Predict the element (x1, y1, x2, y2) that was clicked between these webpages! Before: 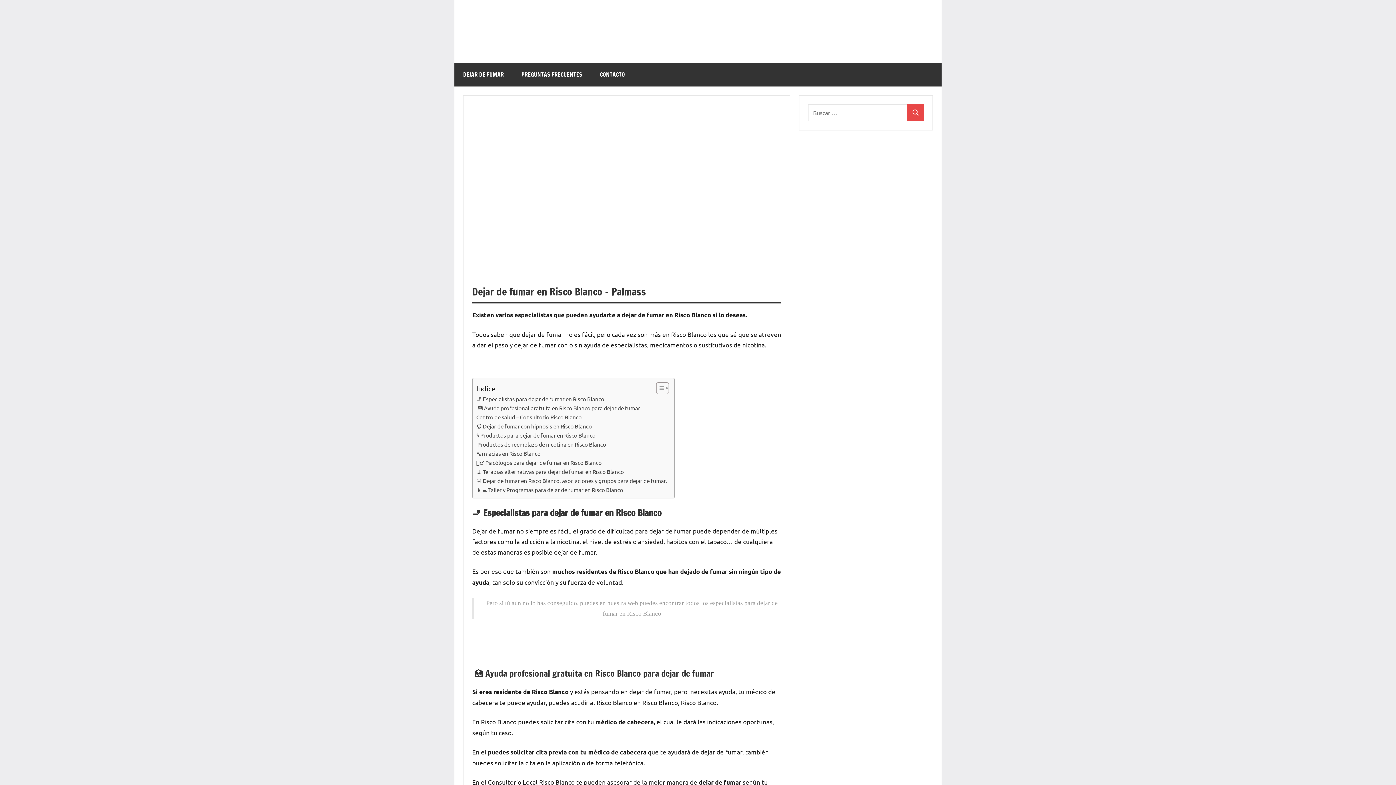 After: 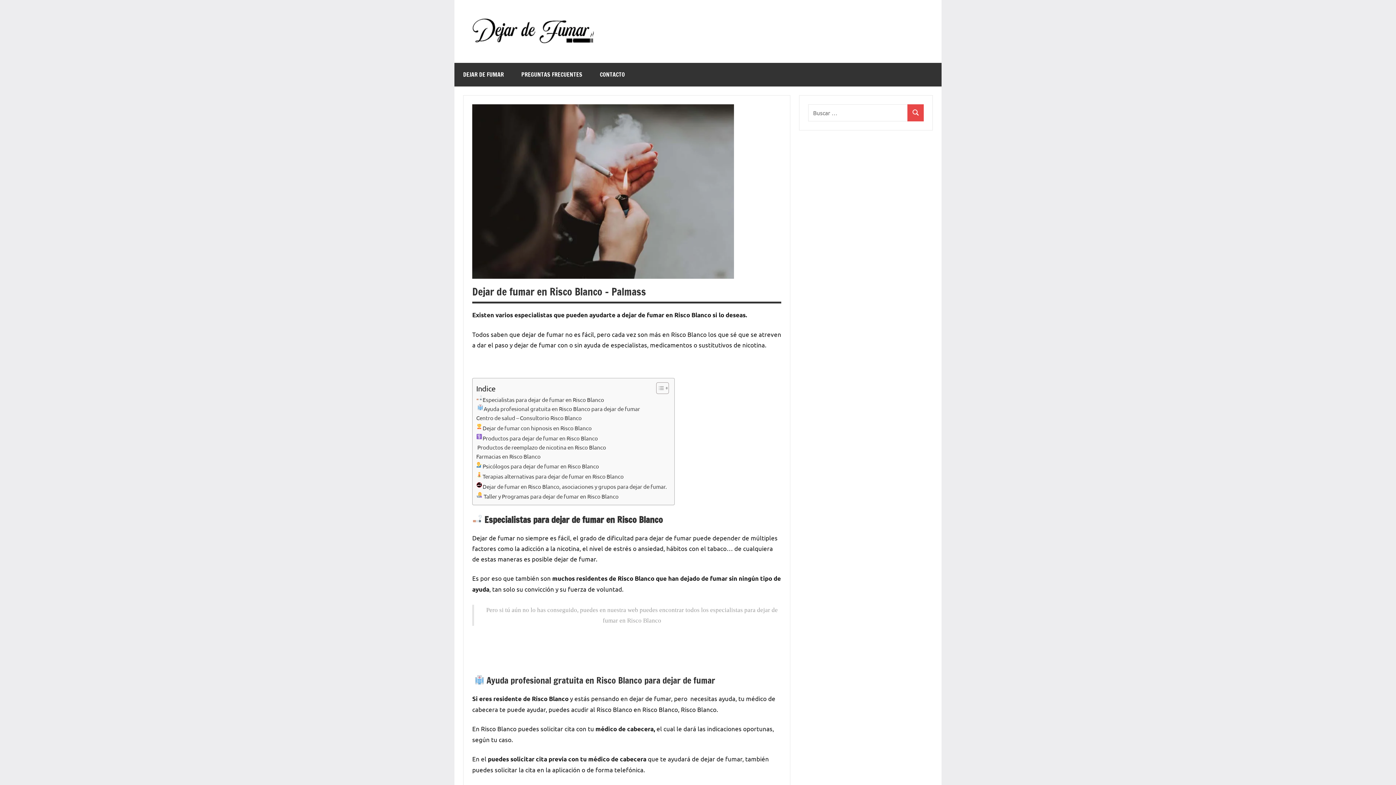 Action: bbox: (476, 476, 667, 485) label: 🚭 Dejar de fumar en Risco Blanco, asociaciones y grupos para dejar de fumar.